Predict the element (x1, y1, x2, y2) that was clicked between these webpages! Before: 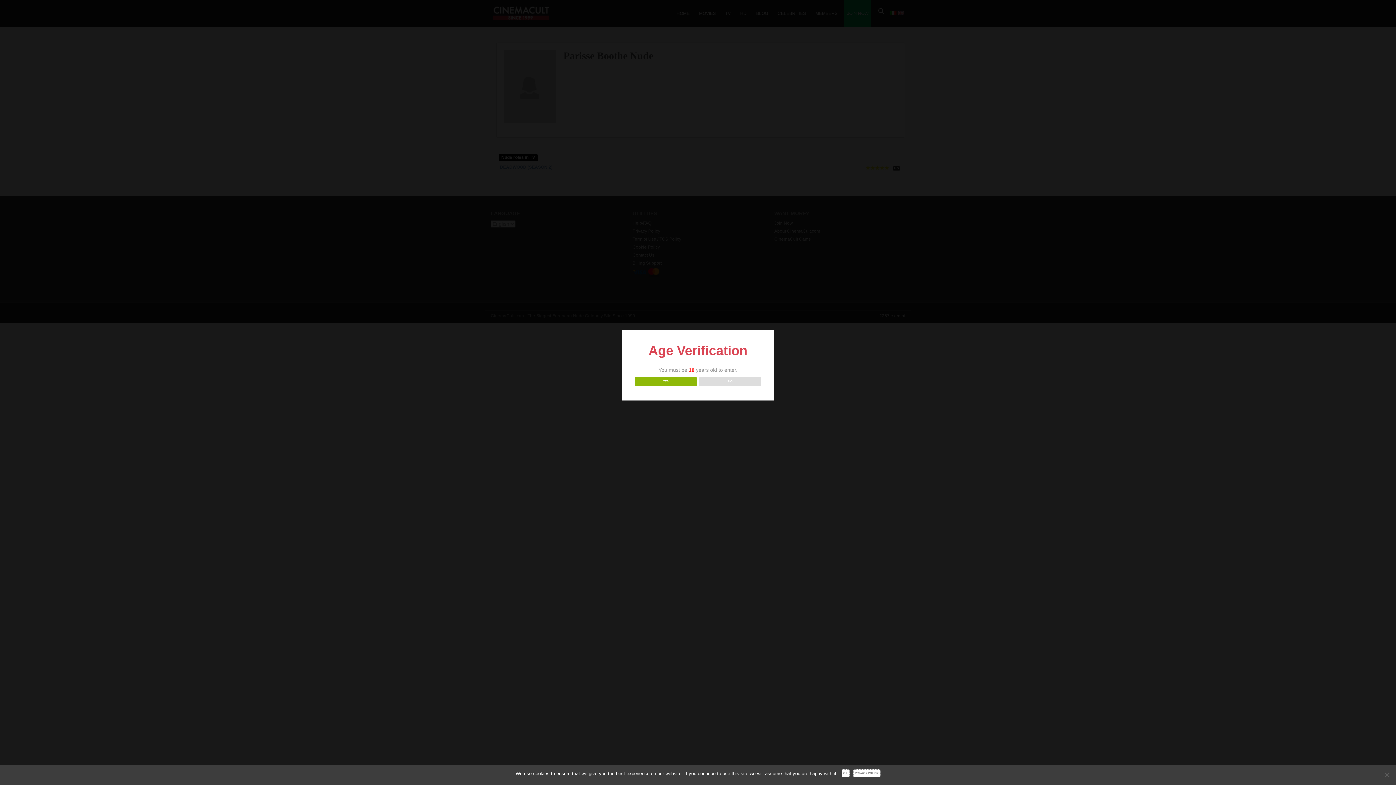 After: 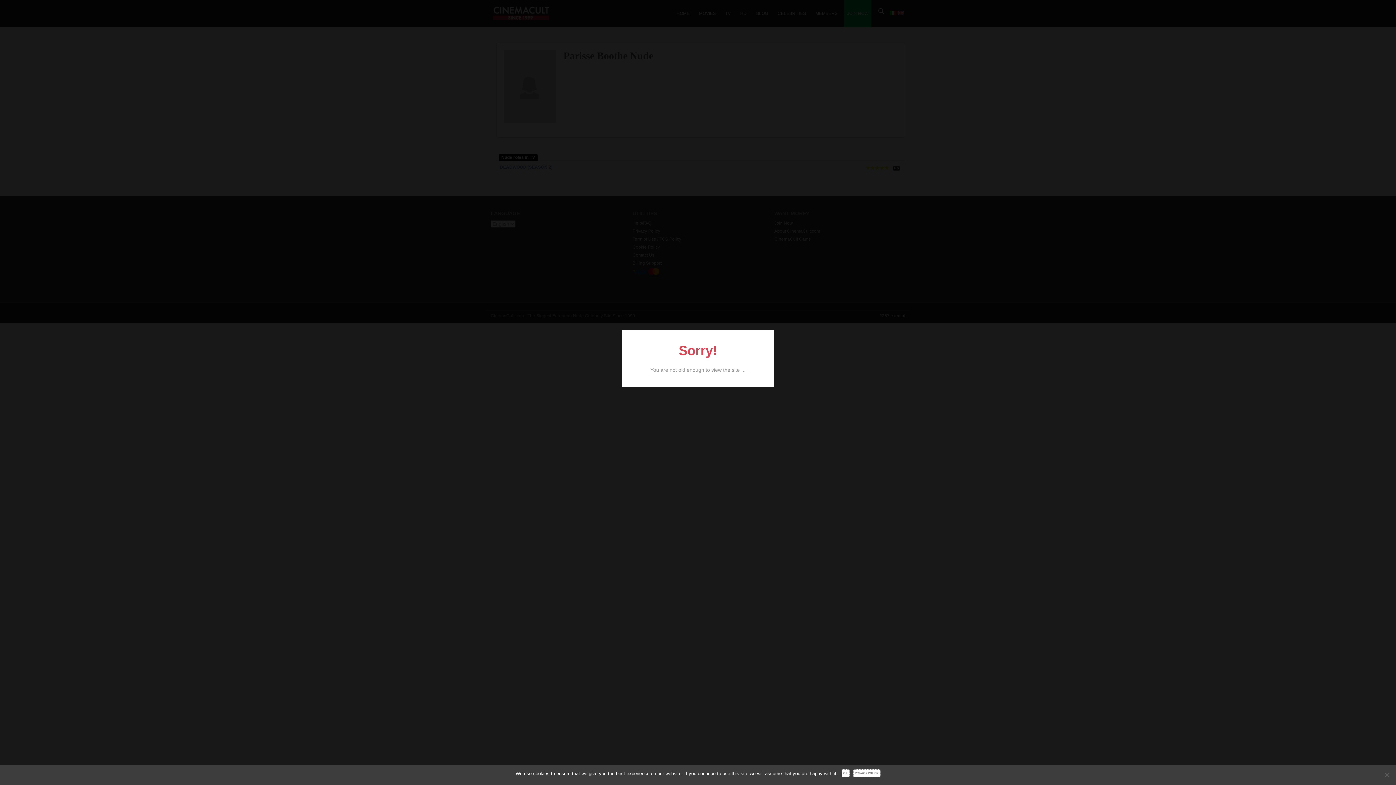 Action: bbox: (699, 376, 761, 386) label: NO